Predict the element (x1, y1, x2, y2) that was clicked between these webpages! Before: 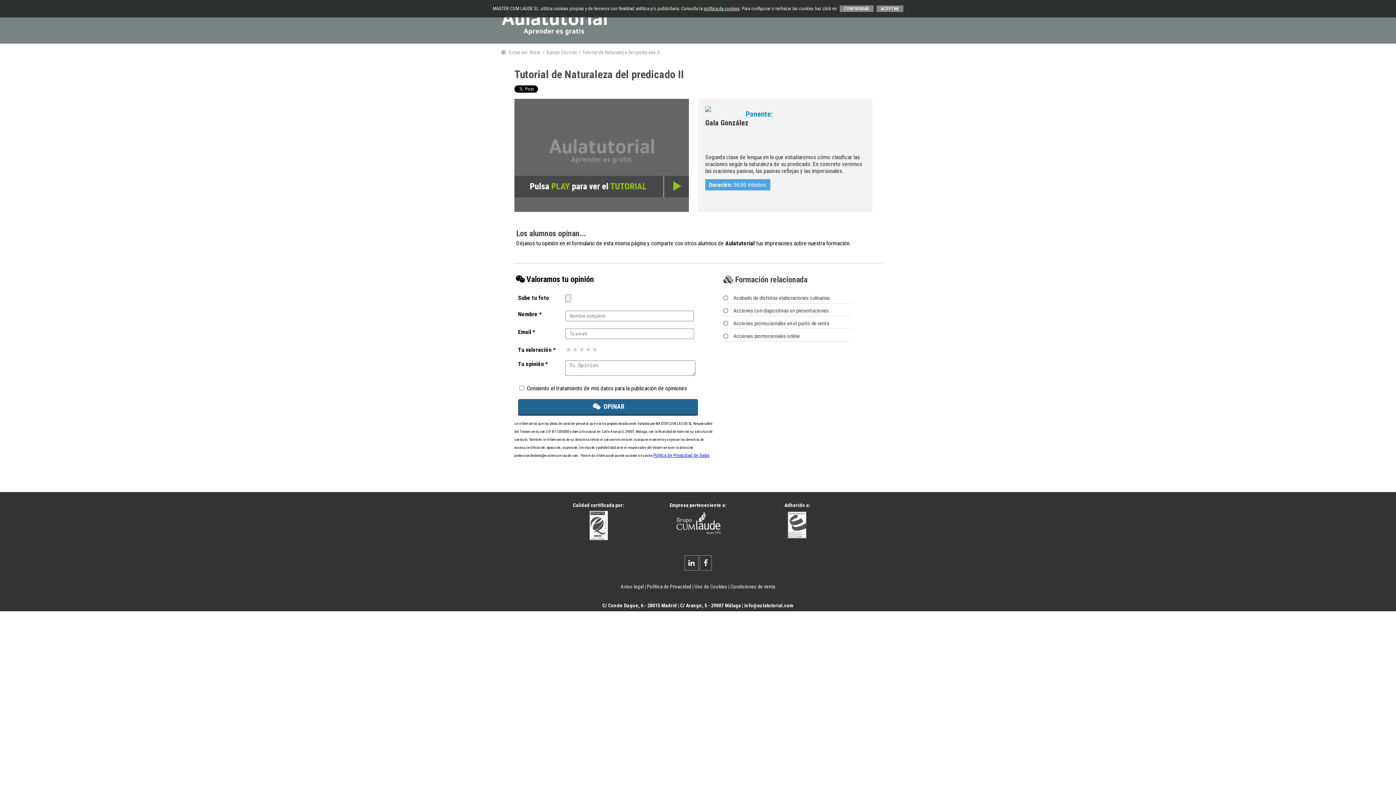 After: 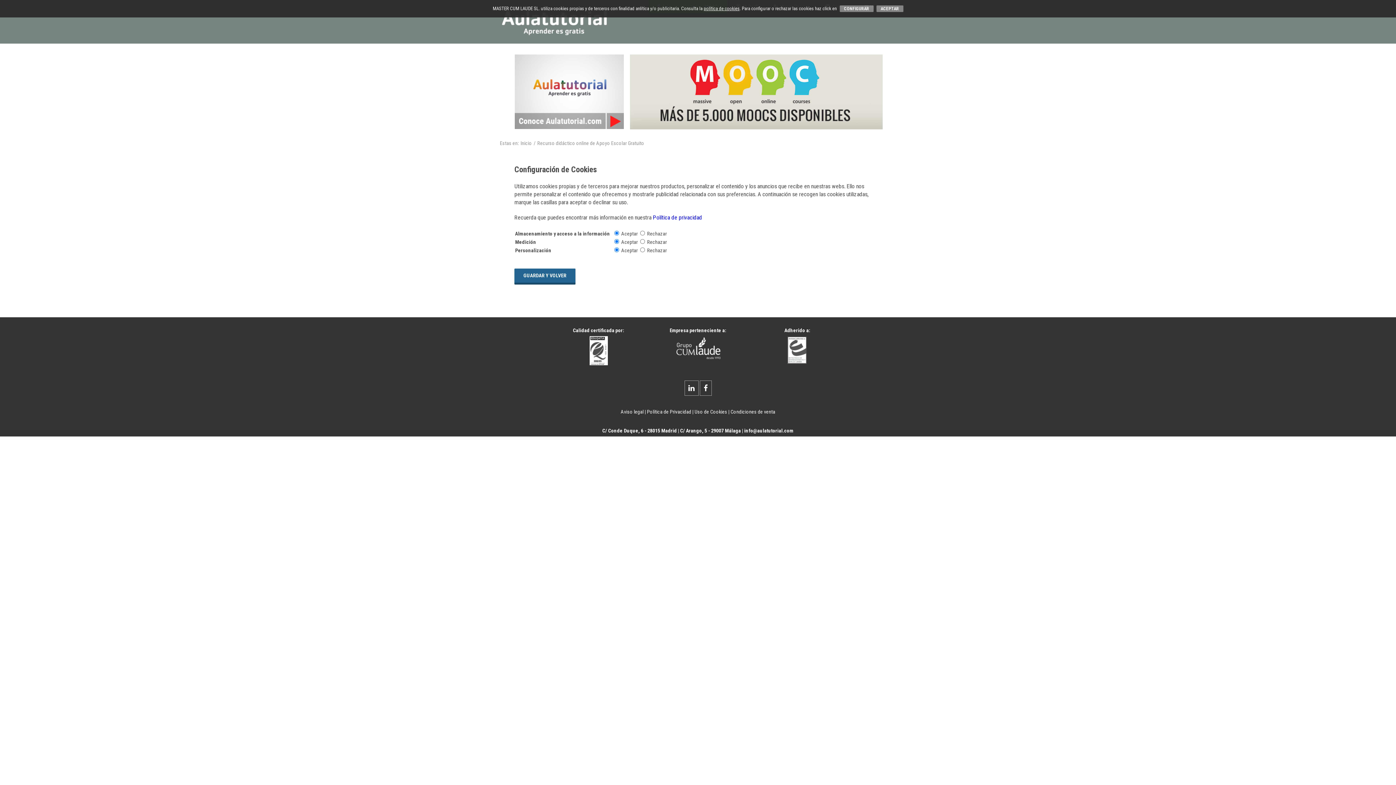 Action: bbox: (838, 5, 873, 11) label: CONFIGURAR